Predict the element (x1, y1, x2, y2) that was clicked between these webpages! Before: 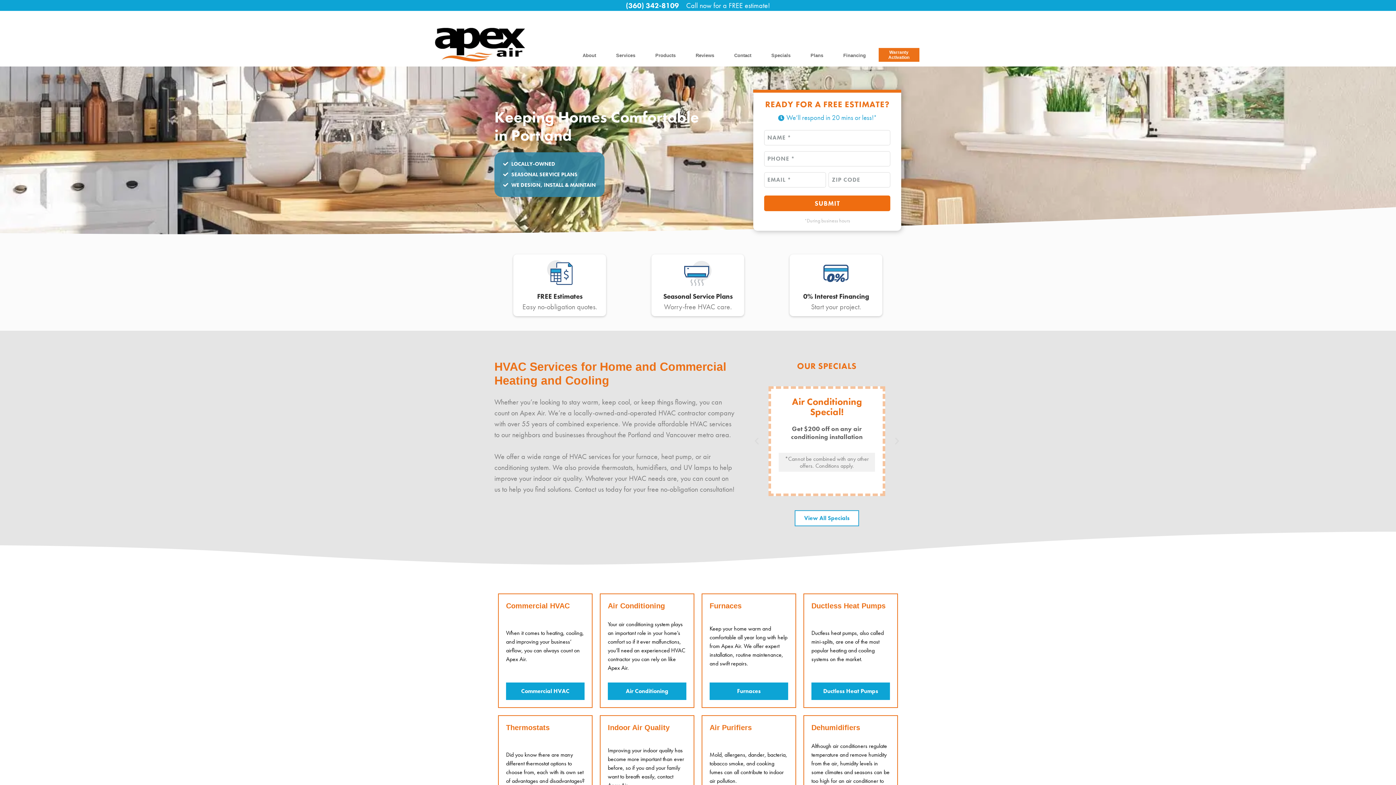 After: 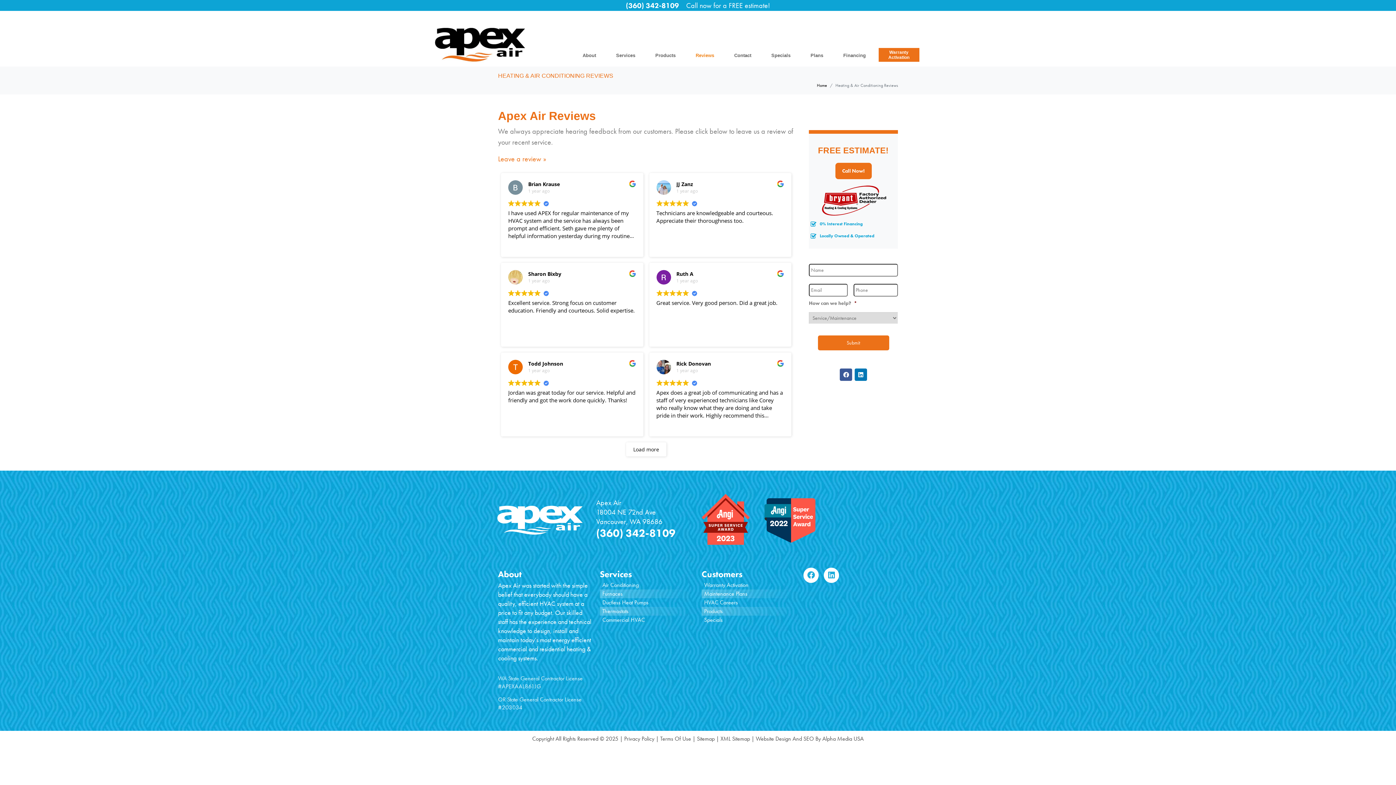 Action: label: Reviews bbox: (688, 48, 721, 61)